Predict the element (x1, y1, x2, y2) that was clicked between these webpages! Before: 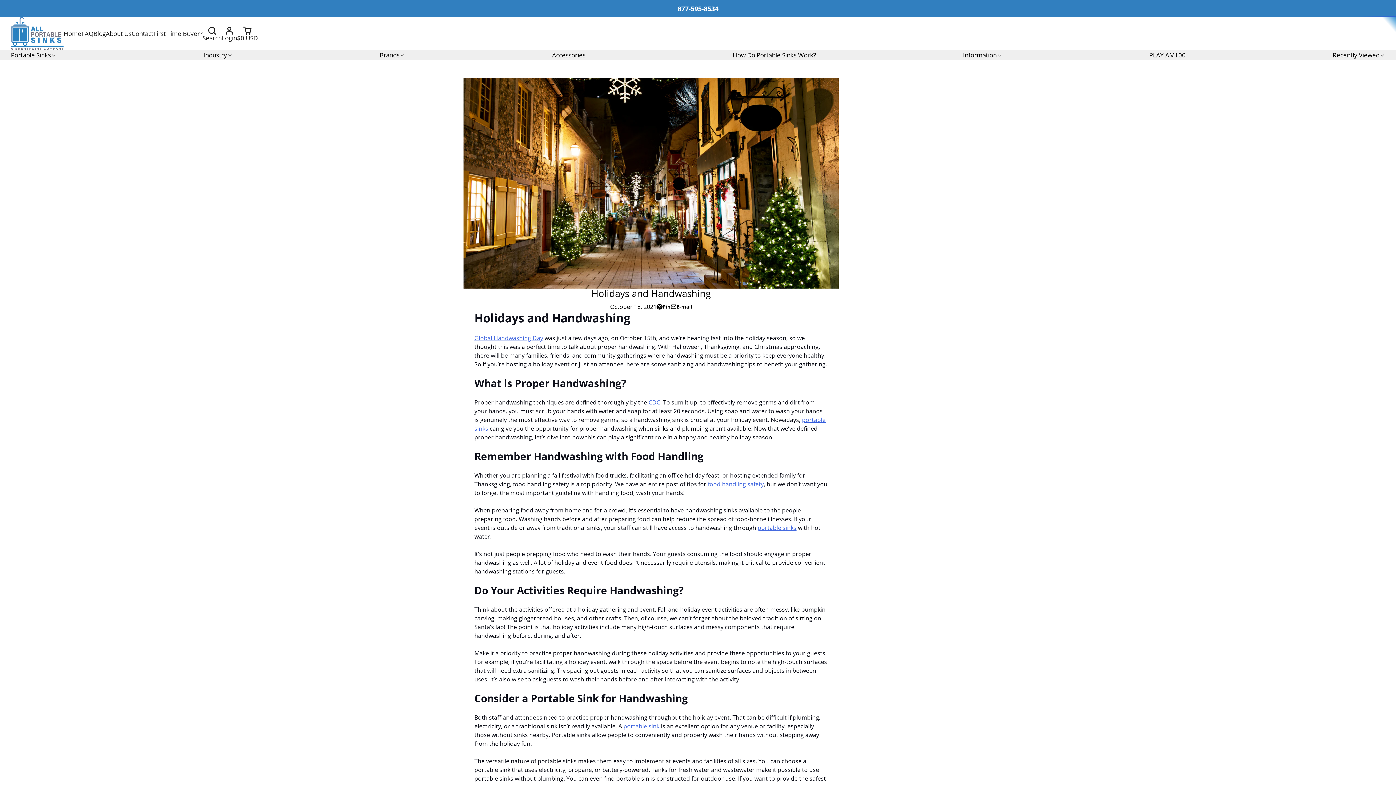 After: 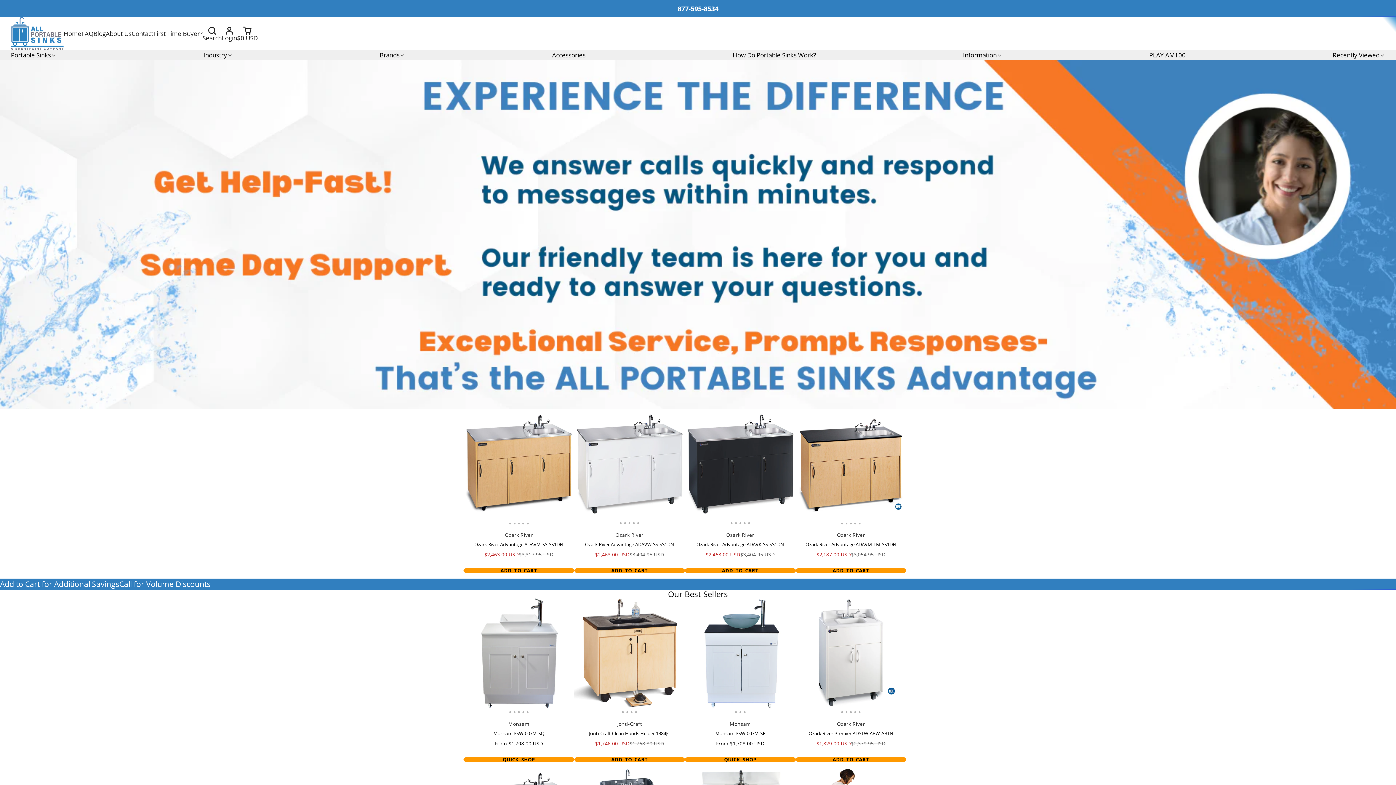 Action: label: Home bbox: (63, 28, 81, 38)